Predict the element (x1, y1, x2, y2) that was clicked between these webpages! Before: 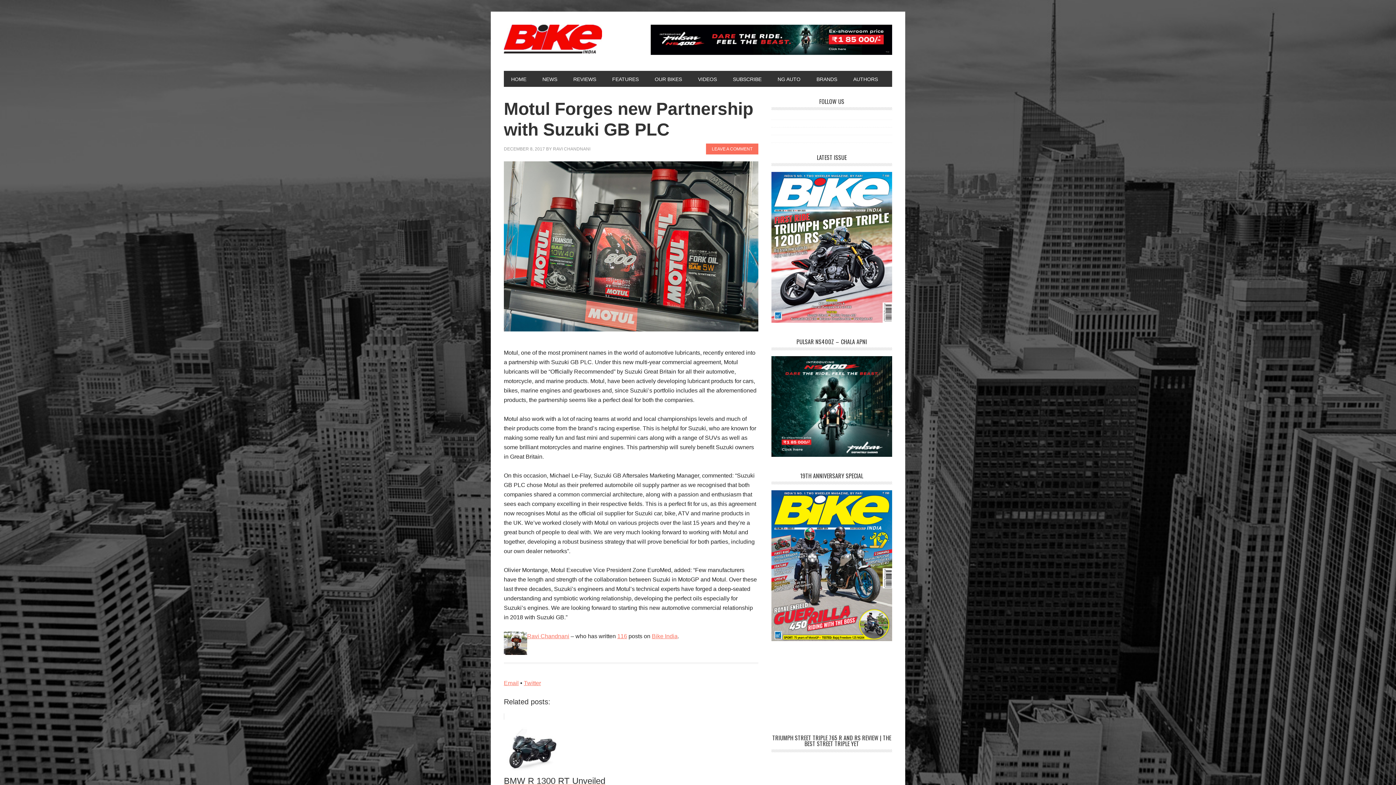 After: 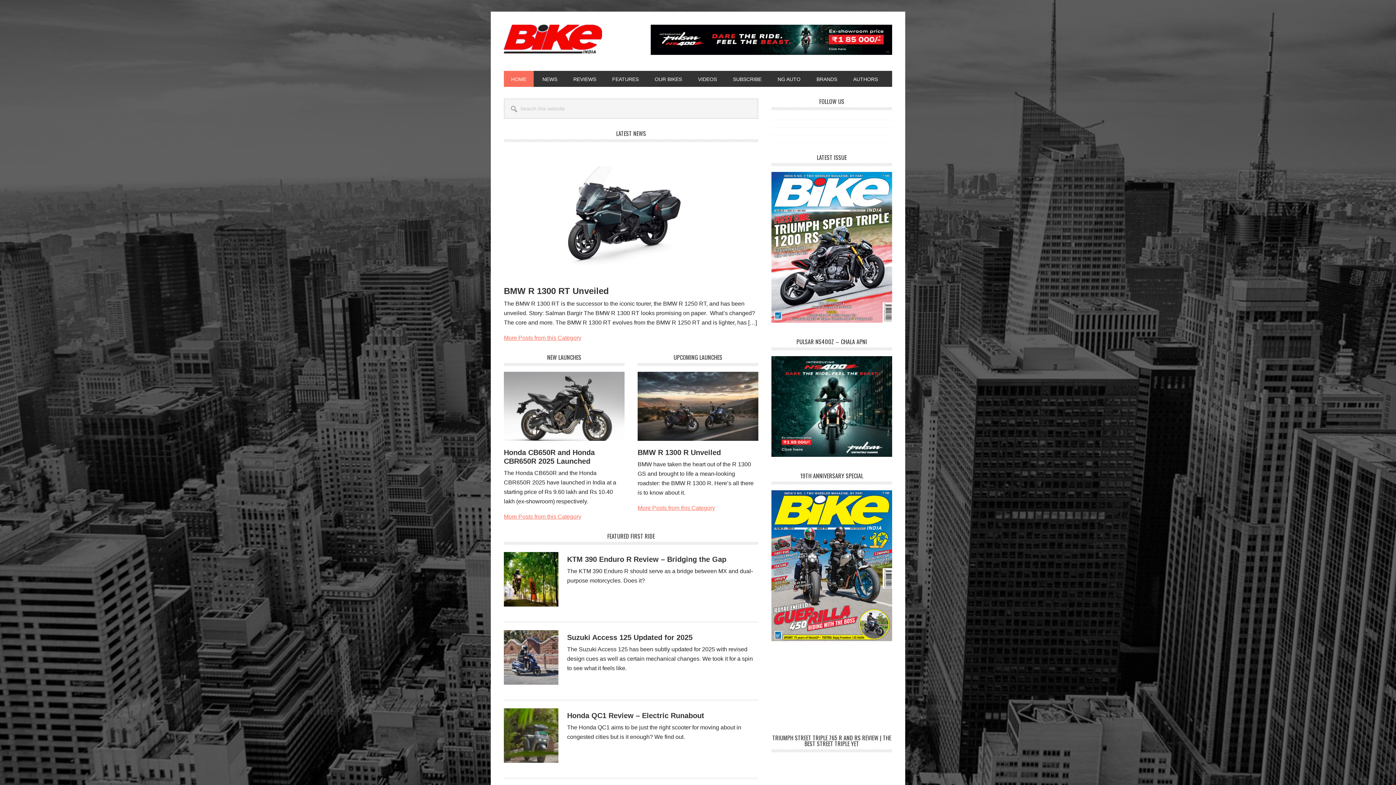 Action: bbox: (504, 24, 602, 53) label: BIKE INDIA